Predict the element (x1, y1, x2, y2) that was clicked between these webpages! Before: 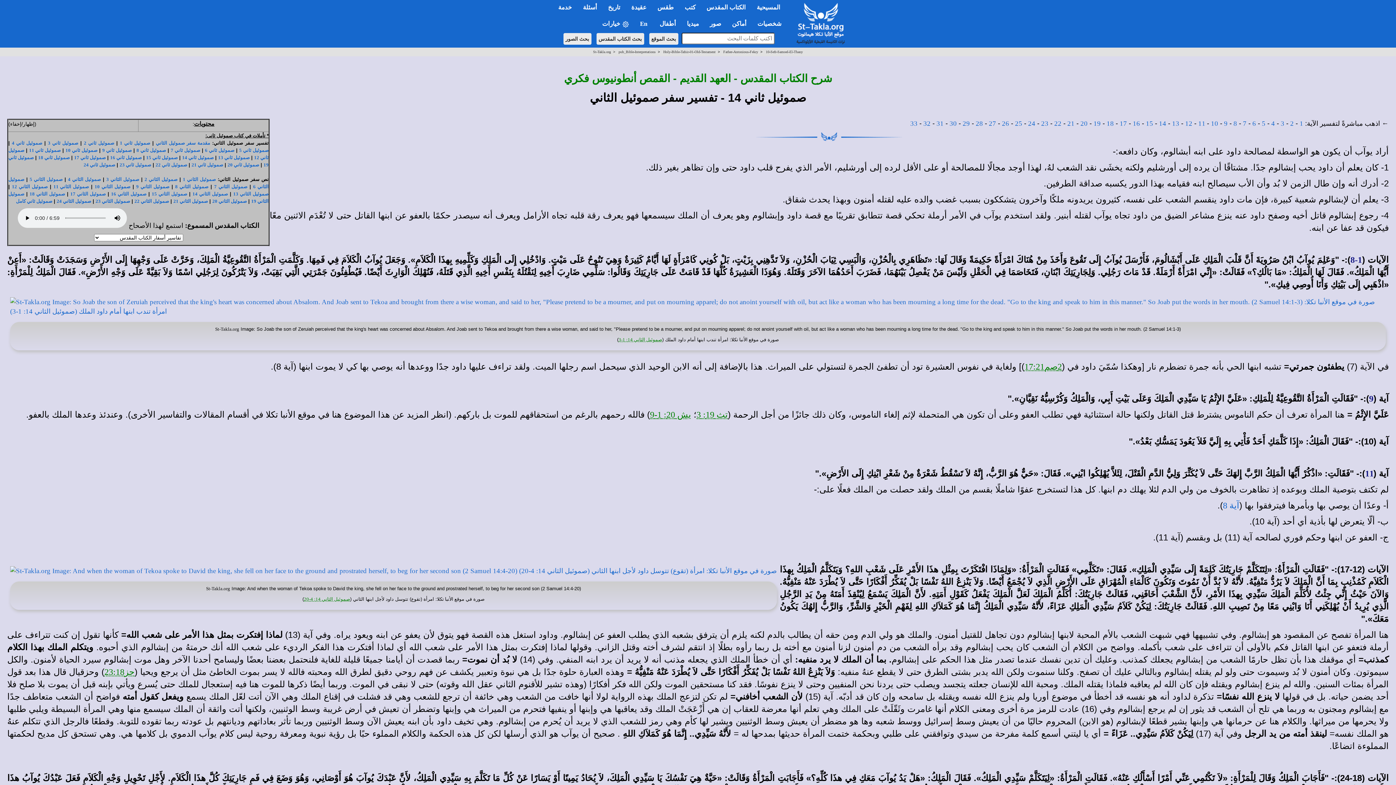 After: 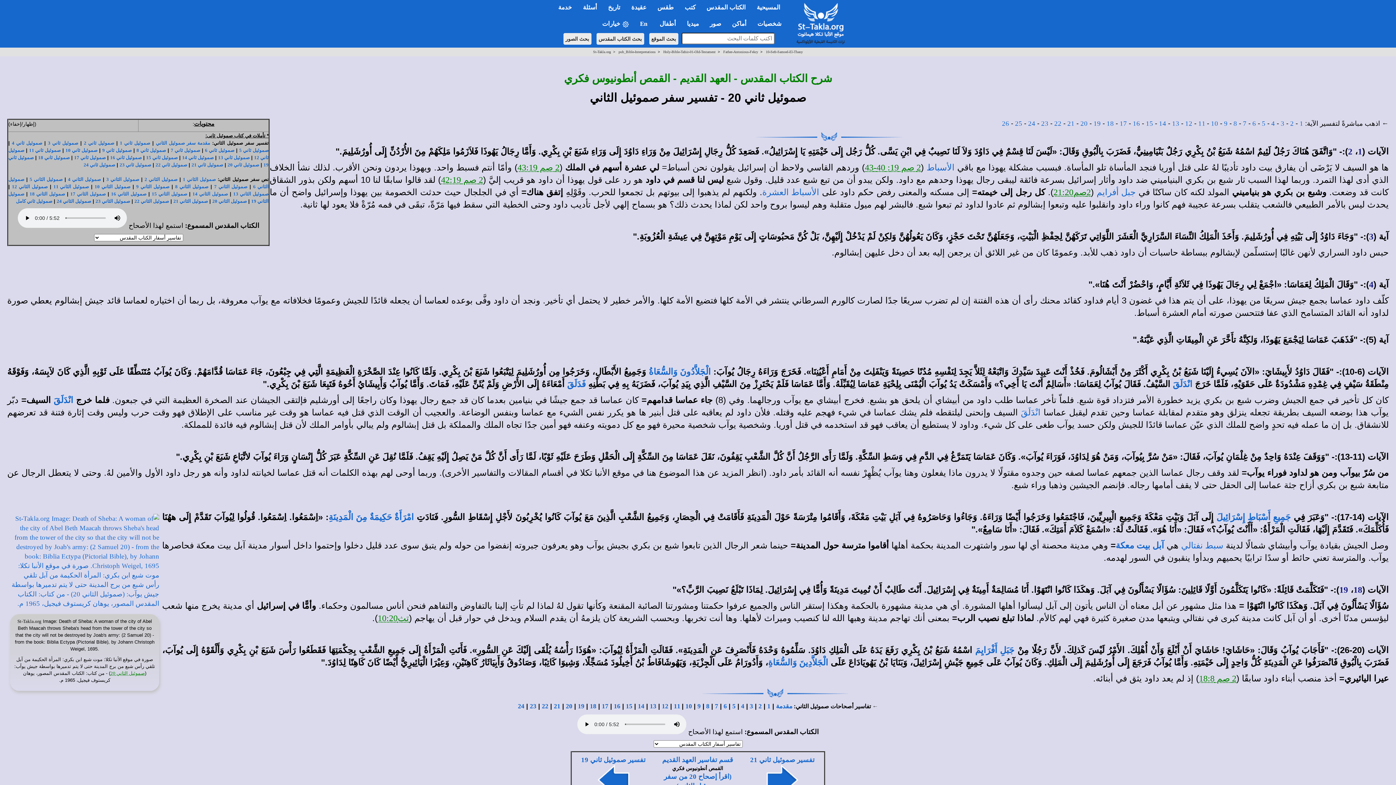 Action: label: صموئيل ثاني 20 bbox: (227, 162, 259, 167)